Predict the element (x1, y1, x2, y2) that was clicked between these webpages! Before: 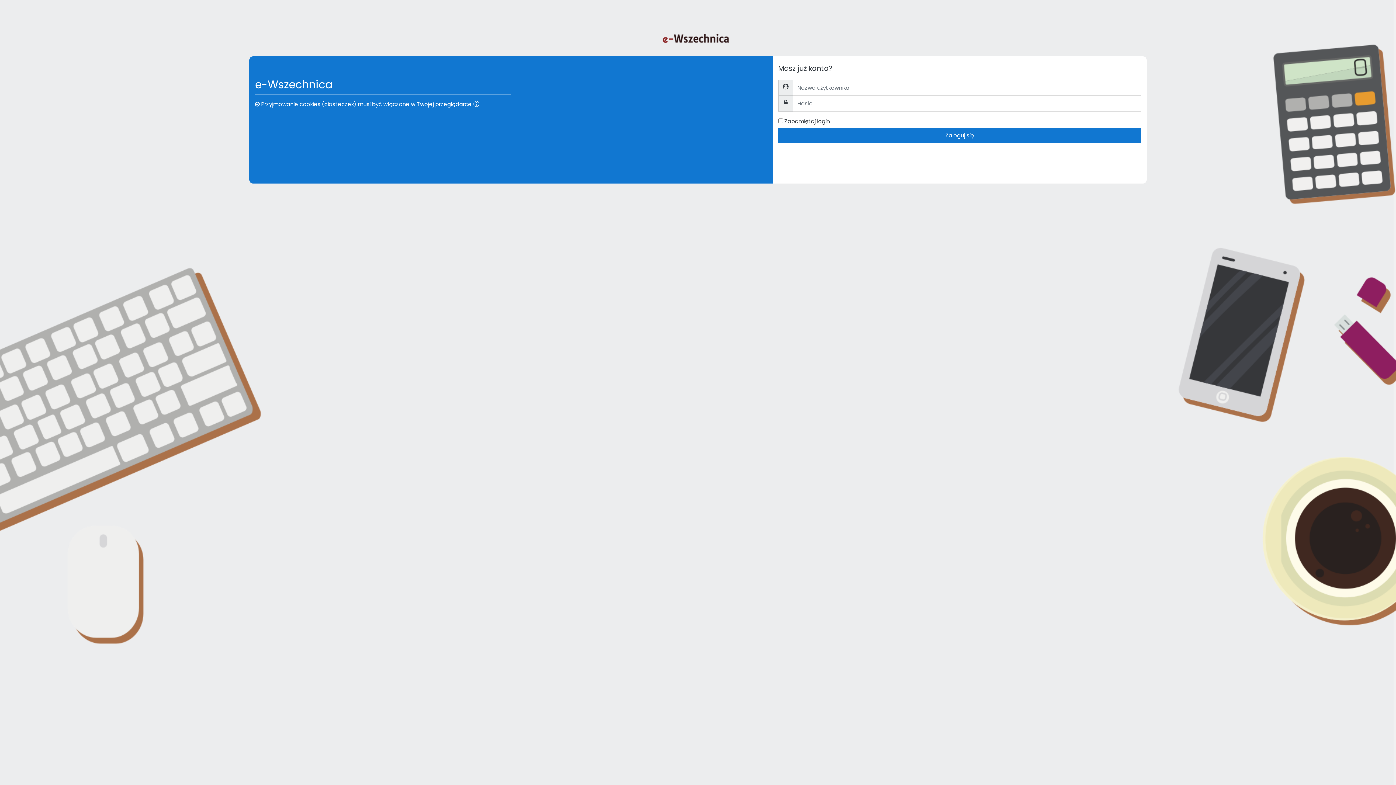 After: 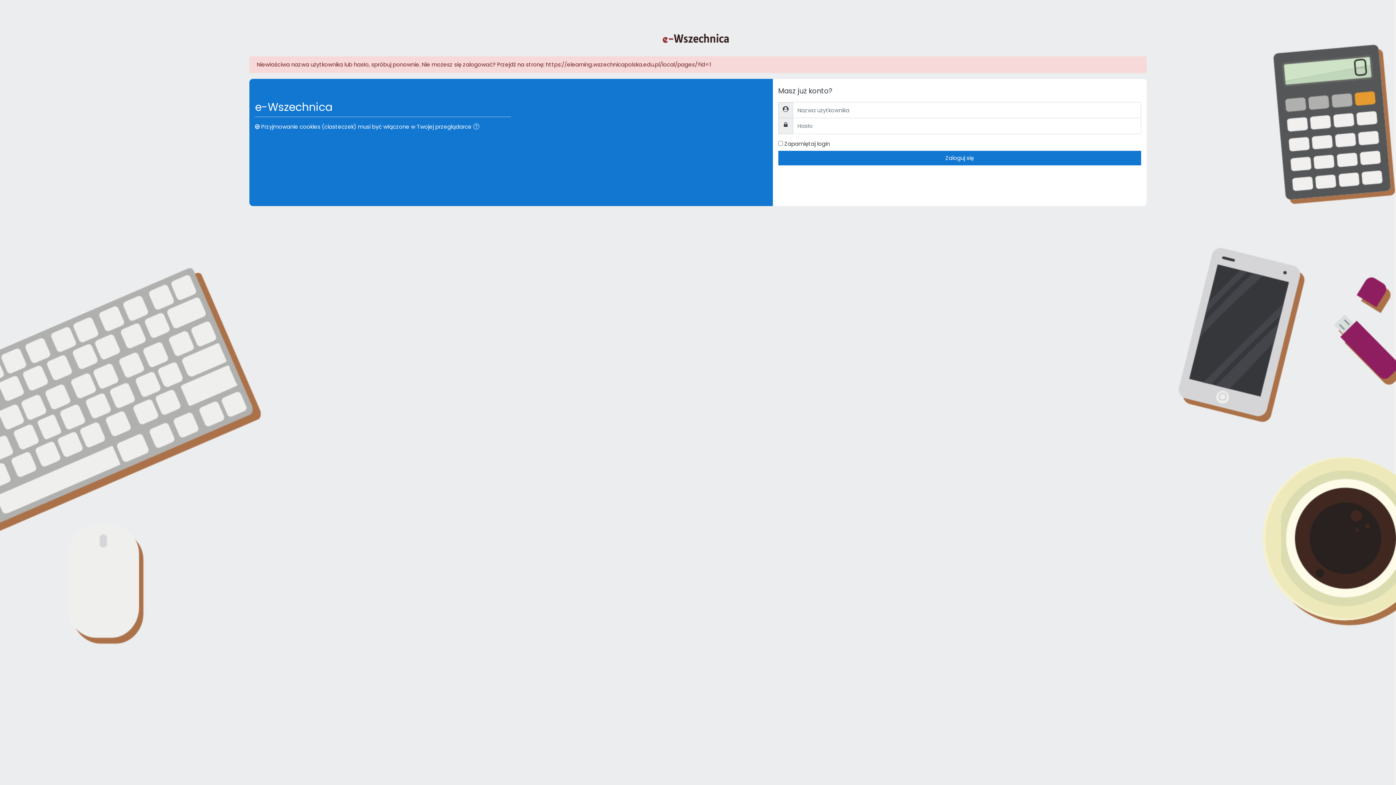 Action: label: Zaloguj się bbox: (778, 128, 1141, 142)